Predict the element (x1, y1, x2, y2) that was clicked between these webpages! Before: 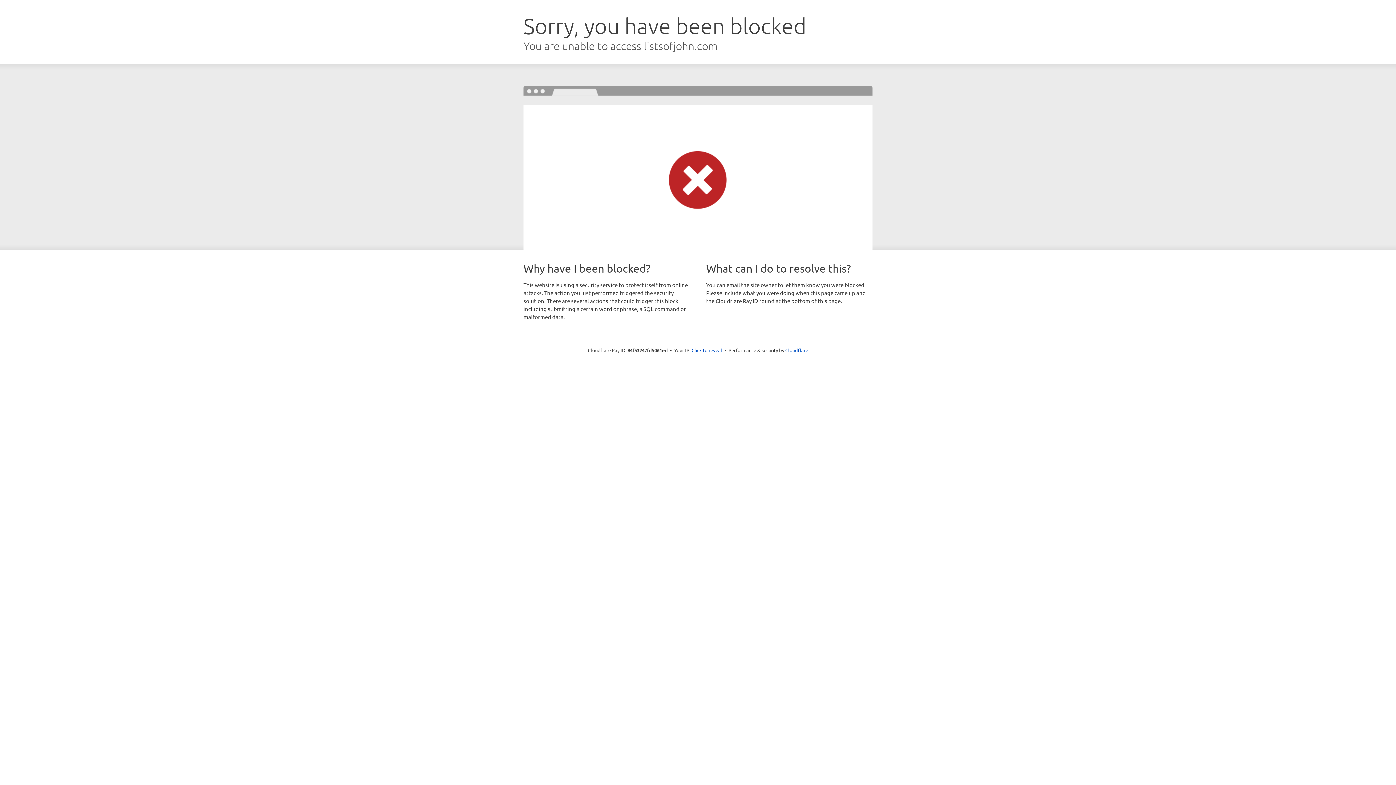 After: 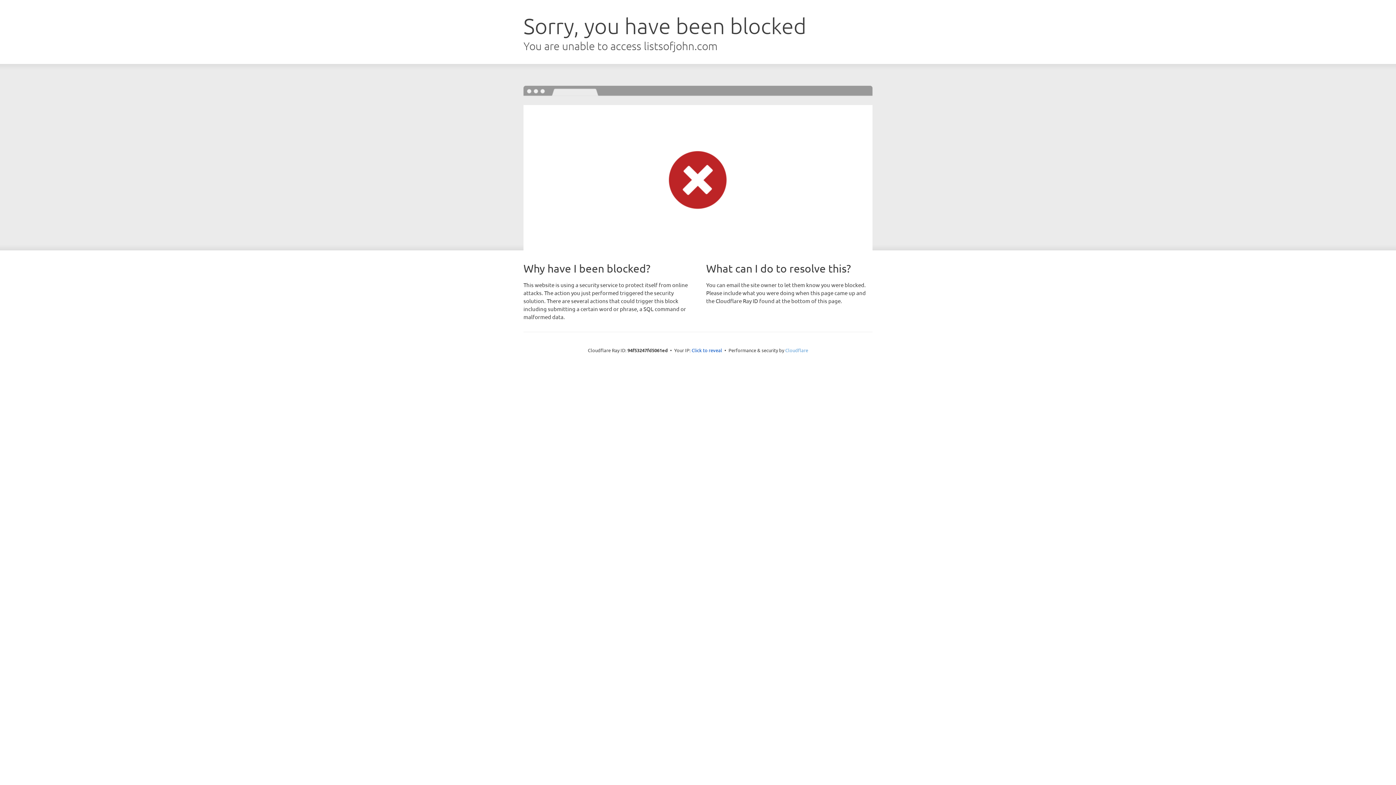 Action: bbox: (785, 347, 808, 353) label: Cloudflare